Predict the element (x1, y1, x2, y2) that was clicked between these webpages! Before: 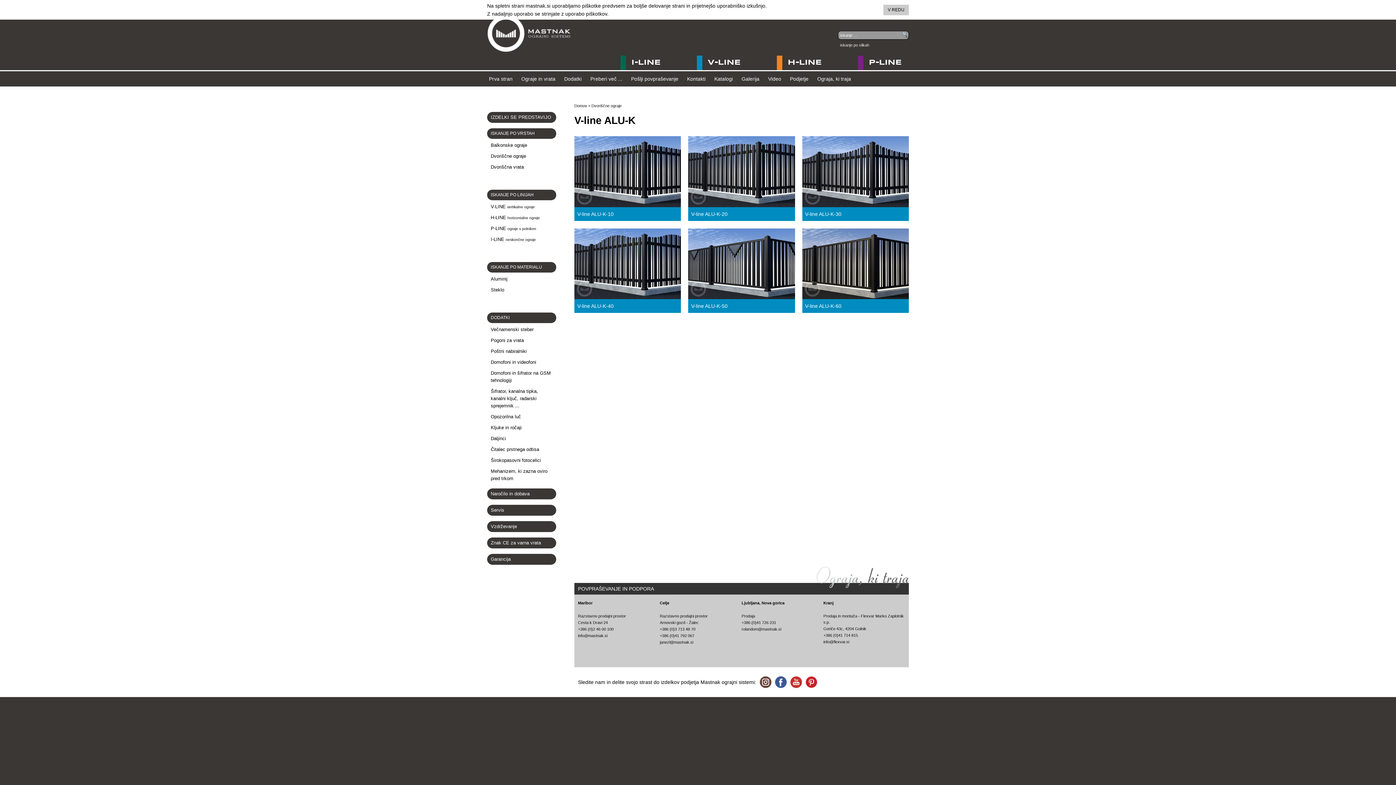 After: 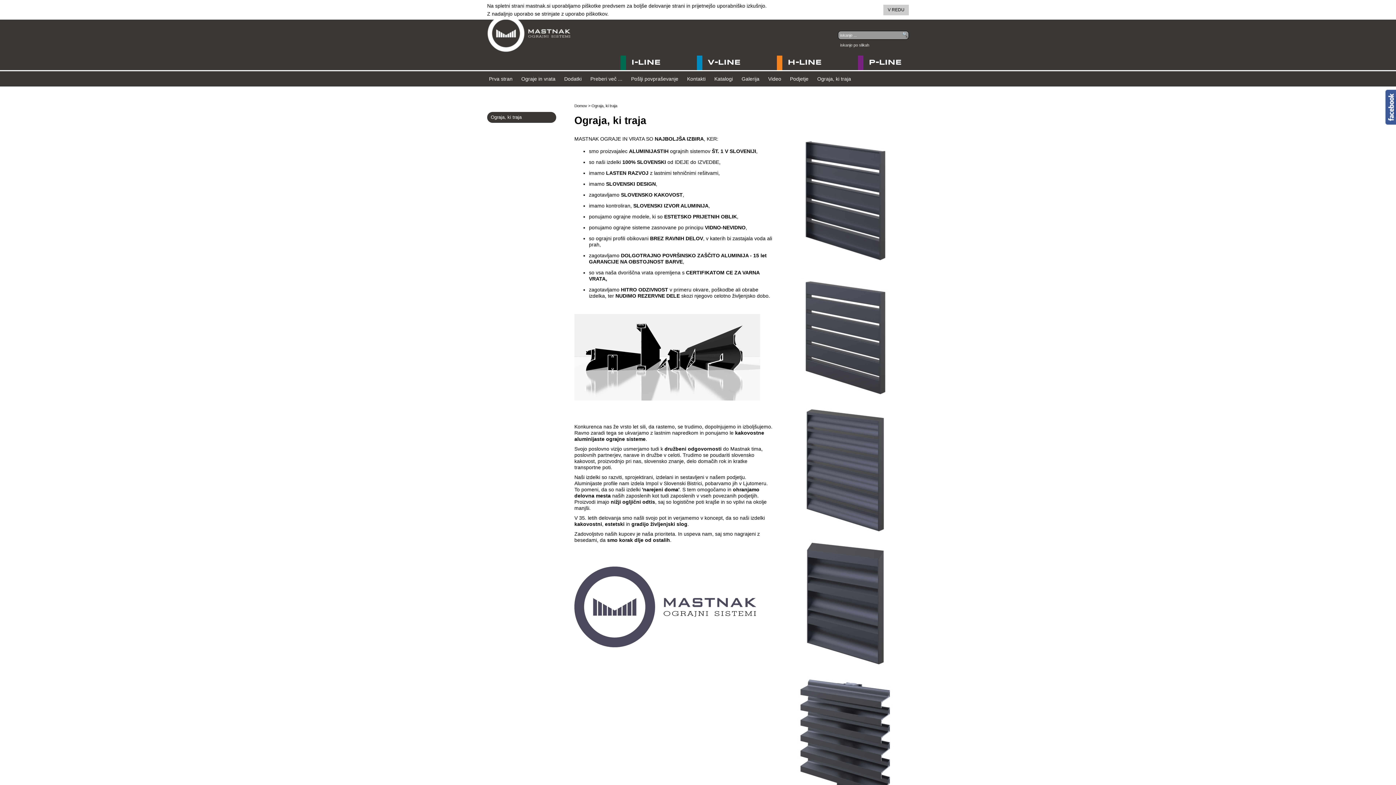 Action: bbox: (817, 76, 851, 81) label: Ograja, ki traja